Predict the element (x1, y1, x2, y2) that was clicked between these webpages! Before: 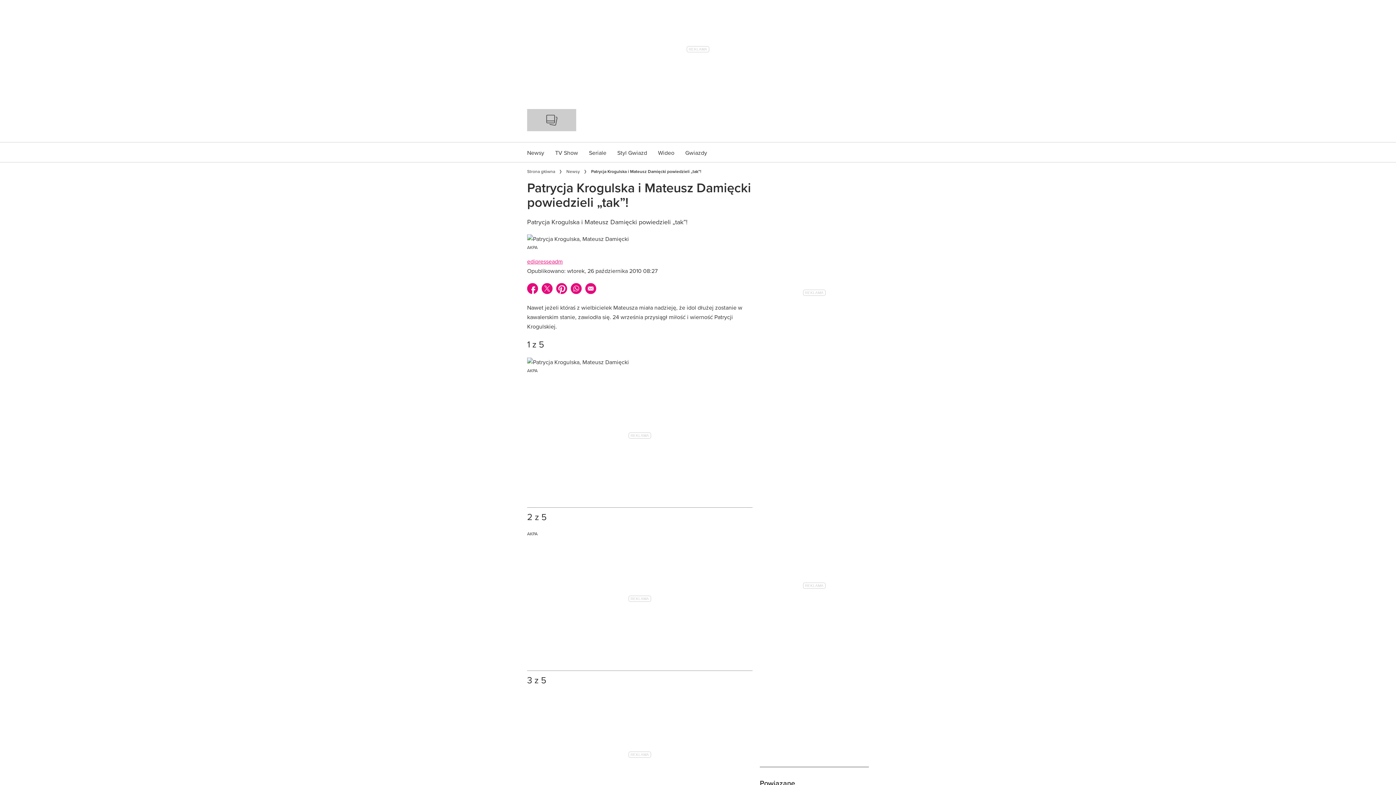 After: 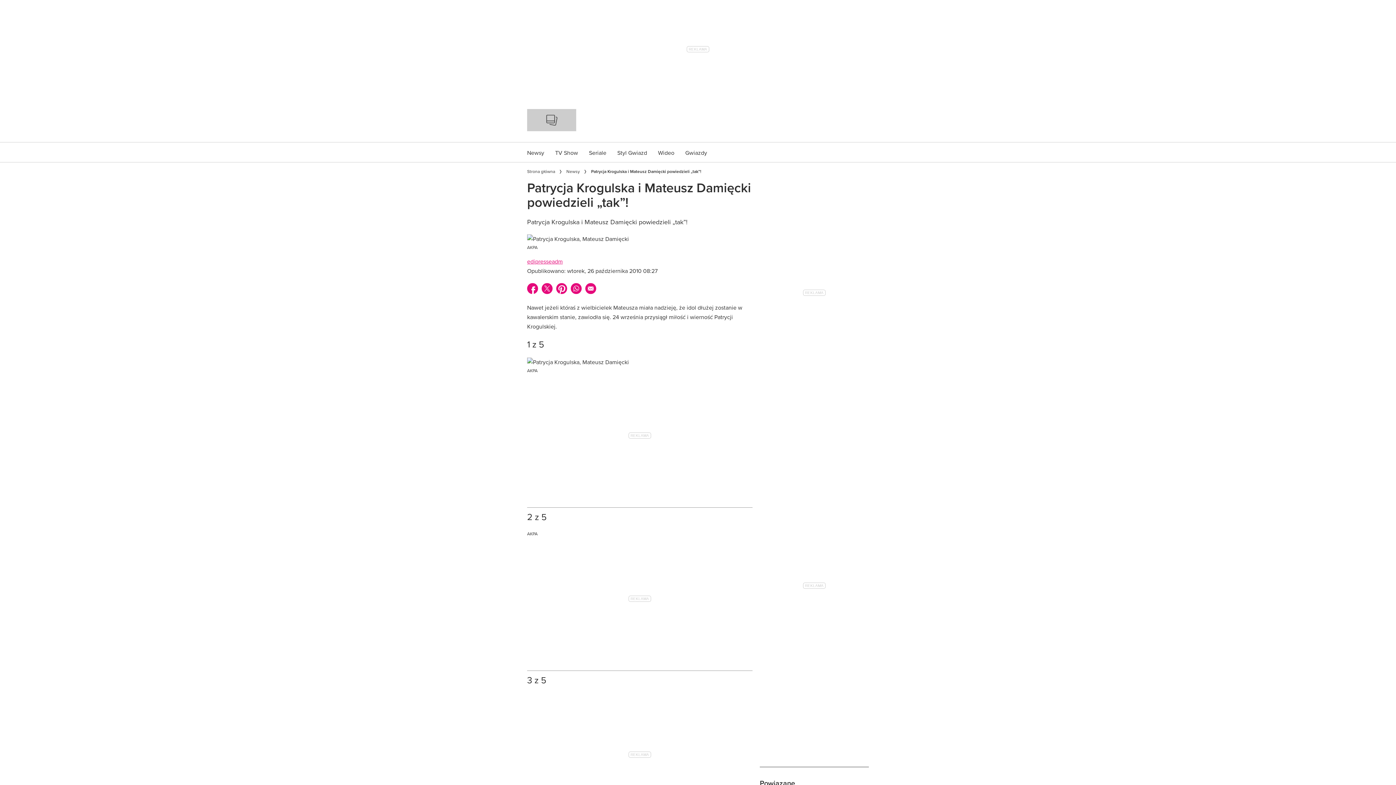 Action: bbox: (583, 281, 598, 296) label: E-mail do przyjaciela